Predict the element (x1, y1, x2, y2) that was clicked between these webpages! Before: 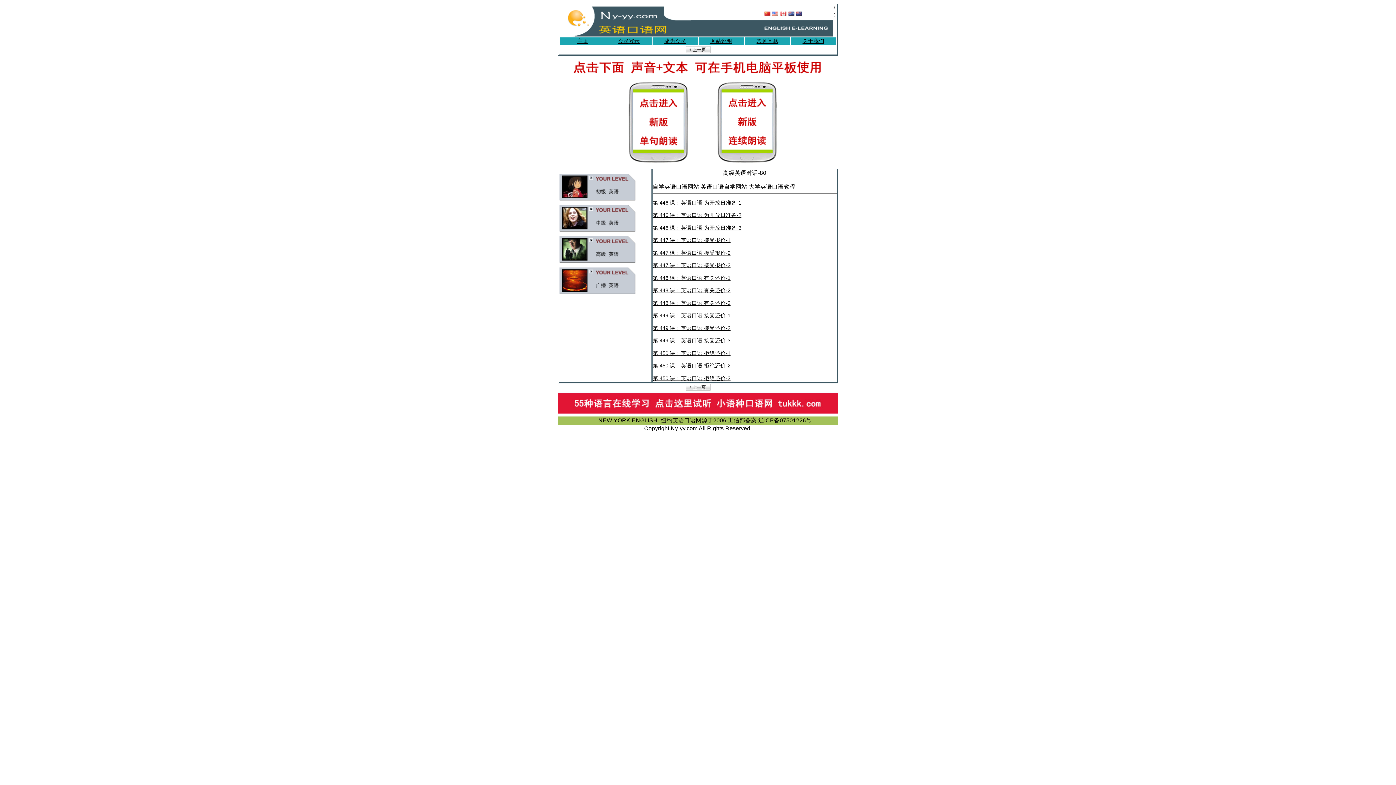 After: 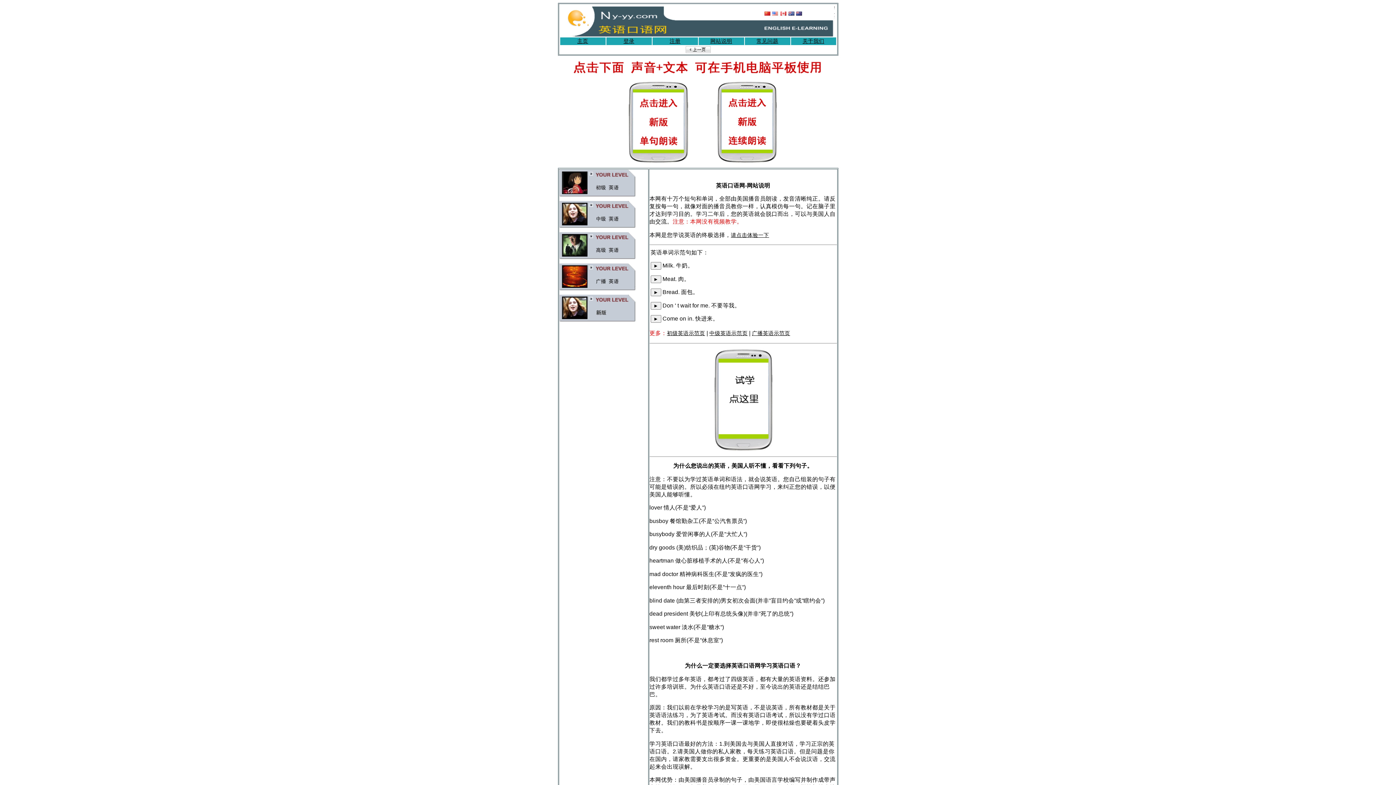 Action: bbox: (710, 38, 732, 44) label: 网站说明